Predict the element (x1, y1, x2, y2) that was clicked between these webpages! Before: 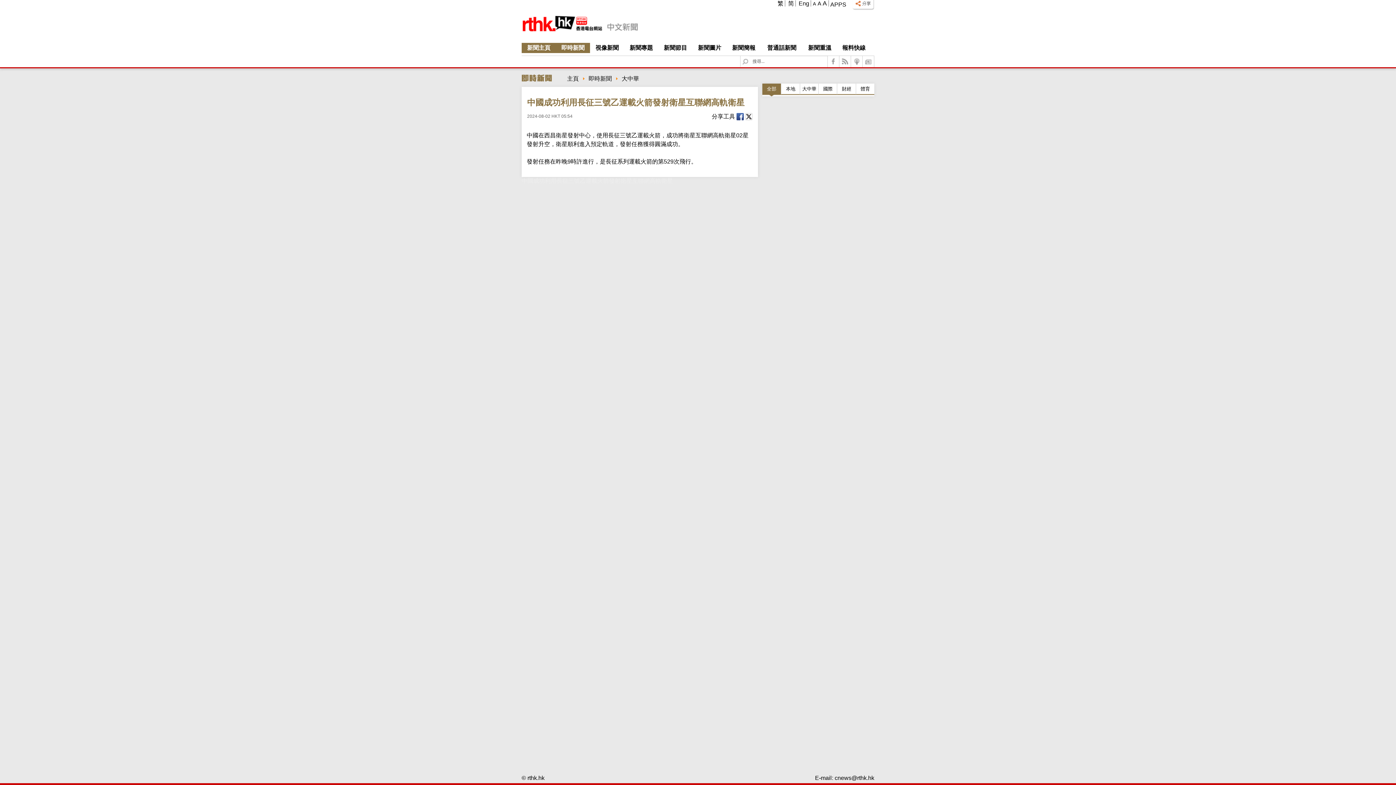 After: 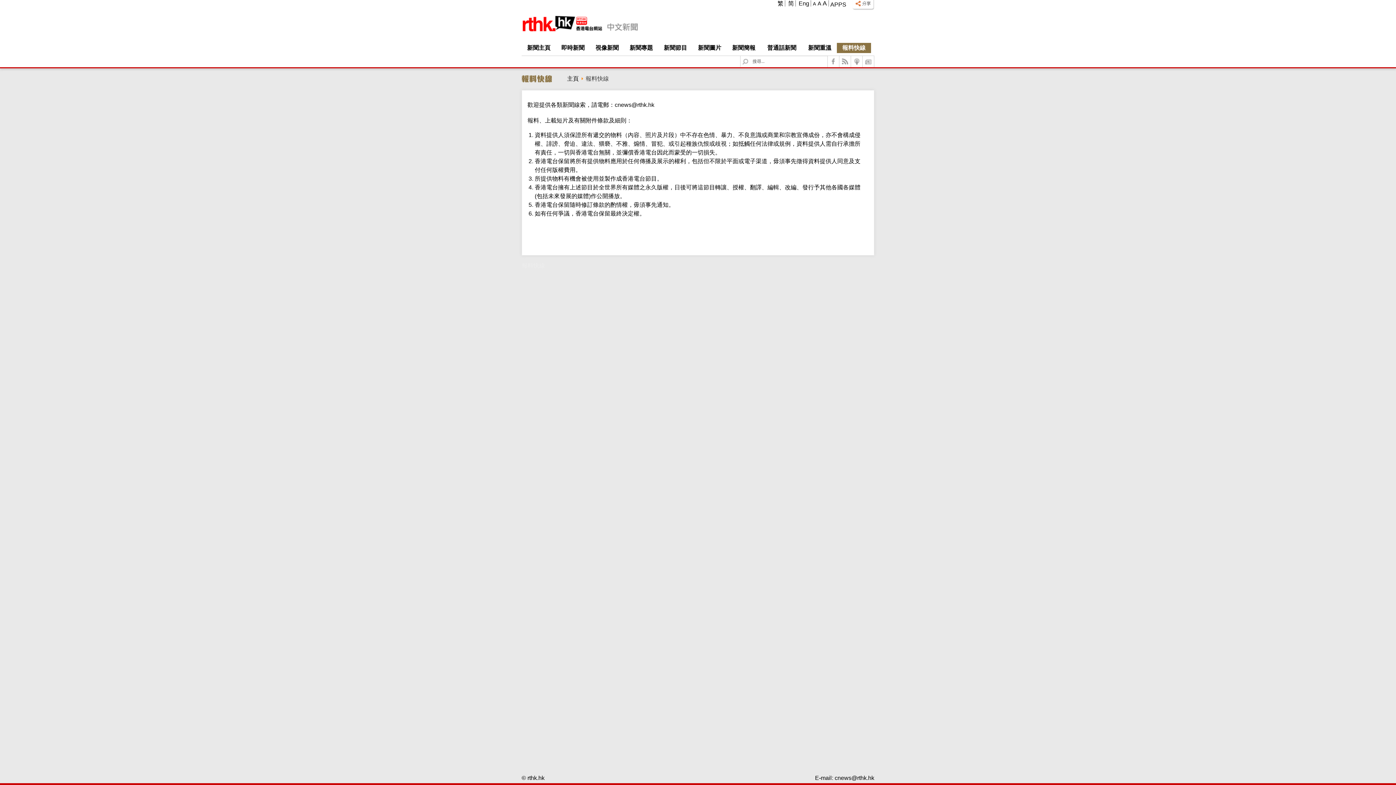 Action: bbox: (837, 42, 871, 53) label: 報料快線